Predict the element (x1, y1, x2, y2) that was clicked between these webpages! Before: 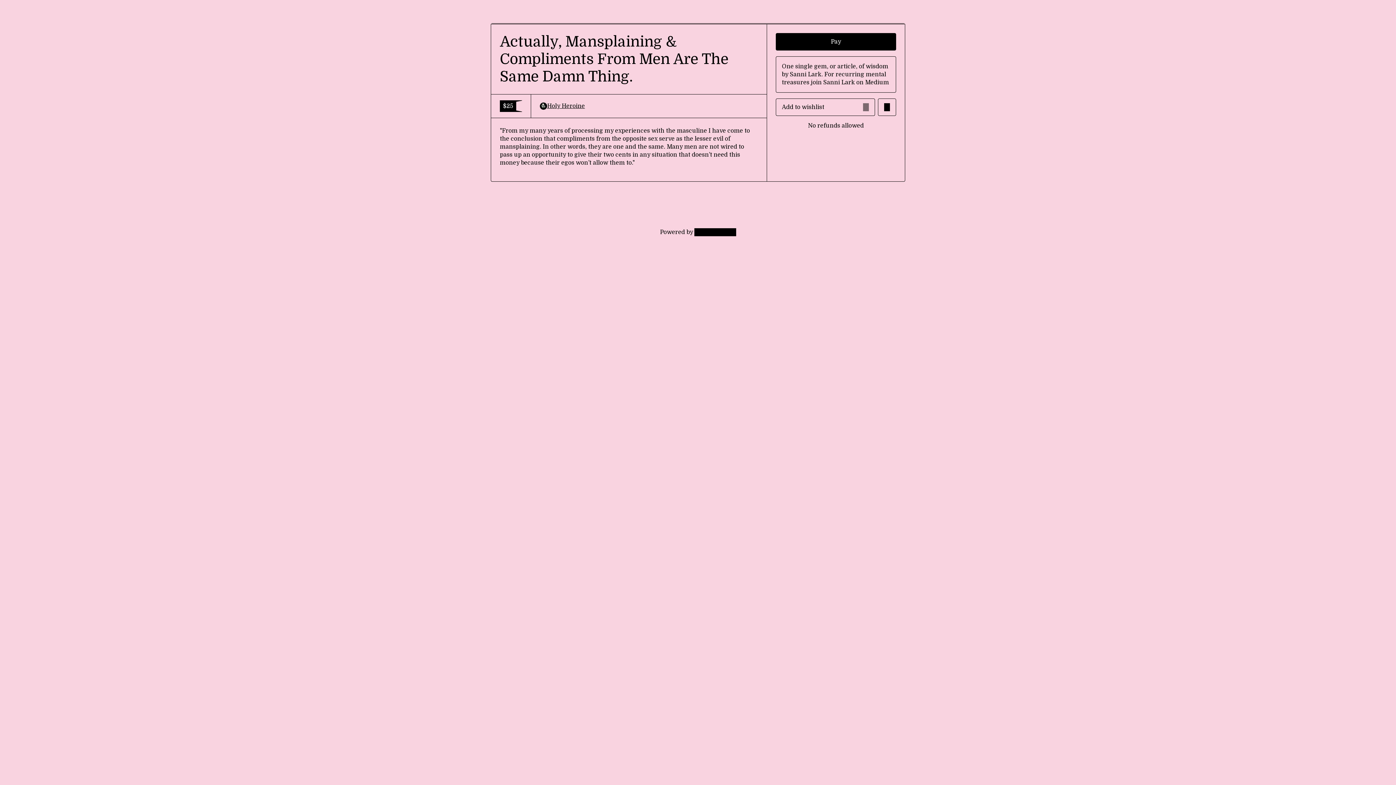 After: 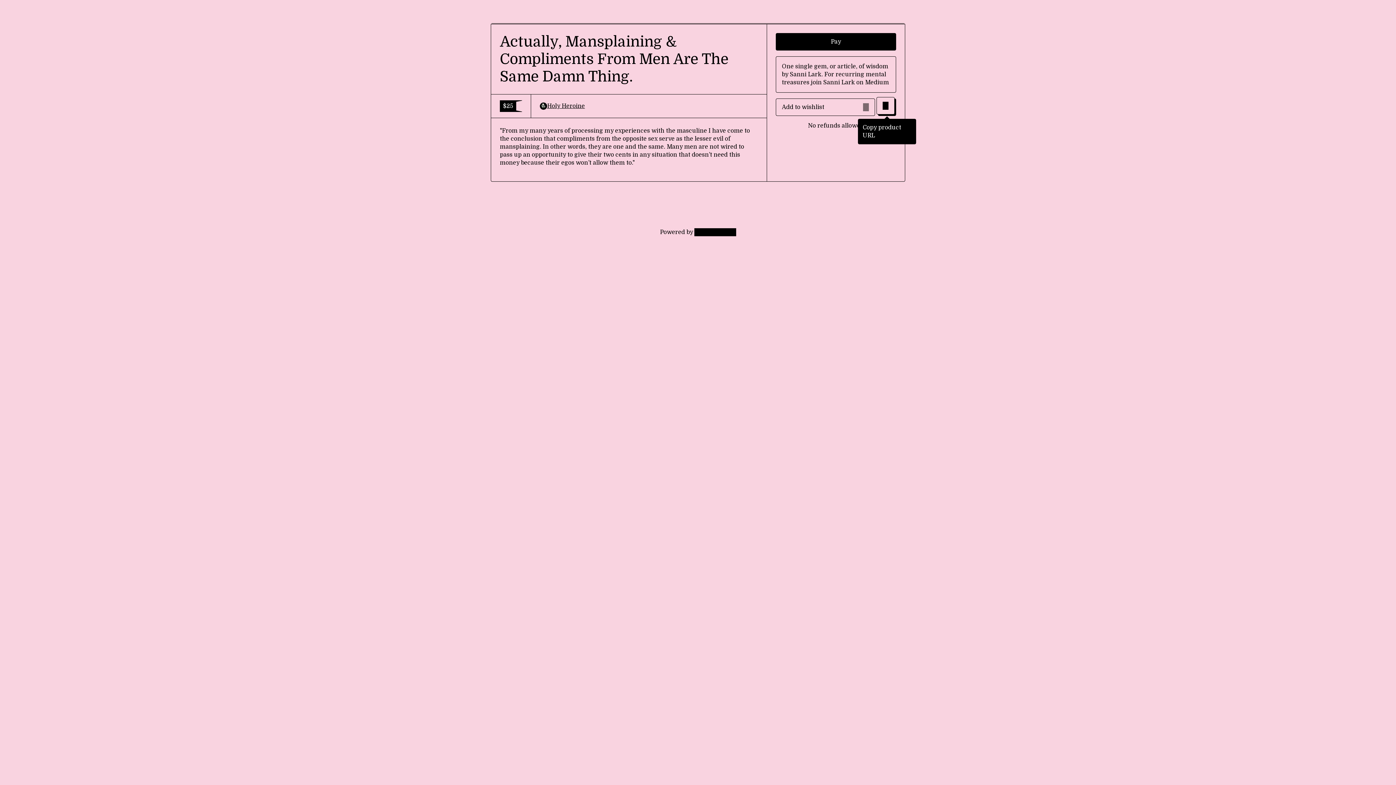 Action: bbox: (878, 98, 896, 116) label: Copy product URL